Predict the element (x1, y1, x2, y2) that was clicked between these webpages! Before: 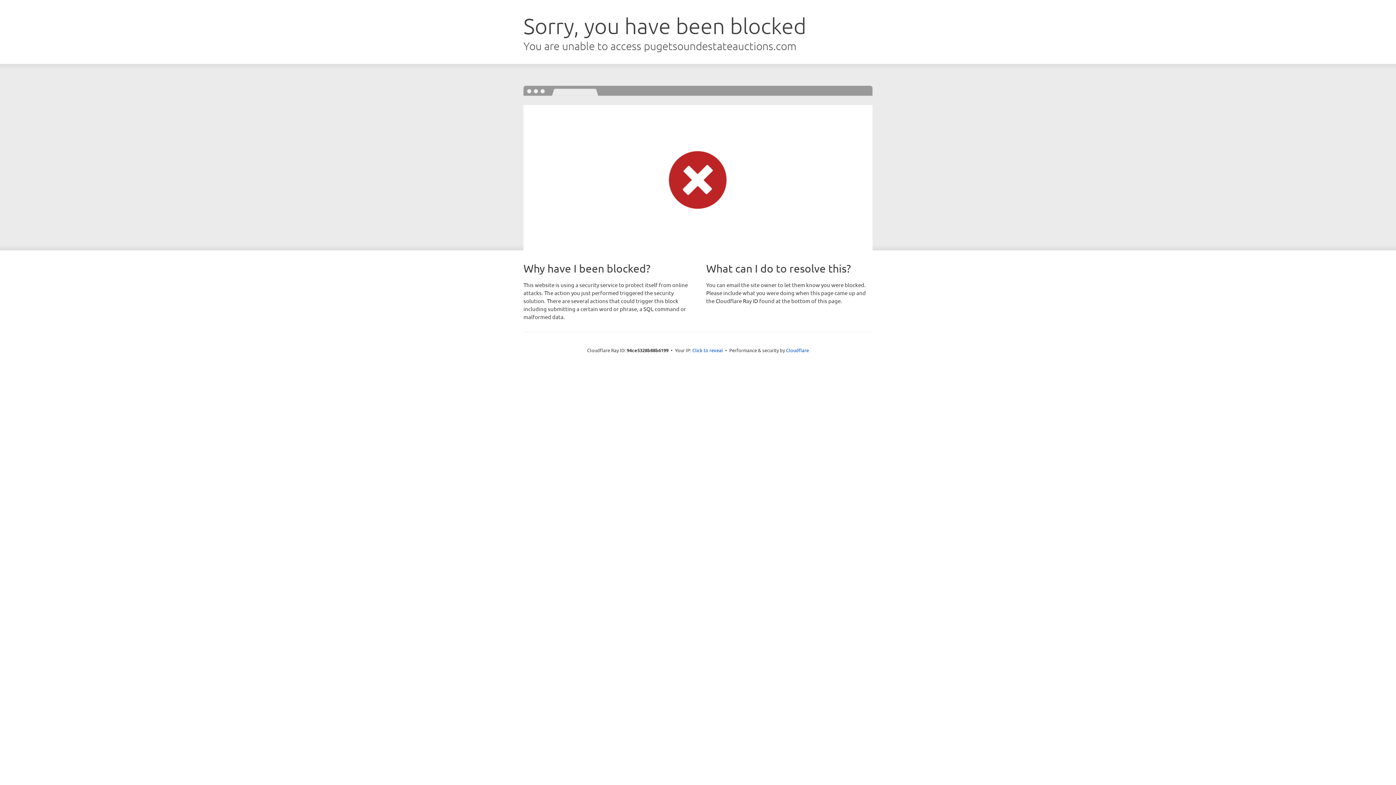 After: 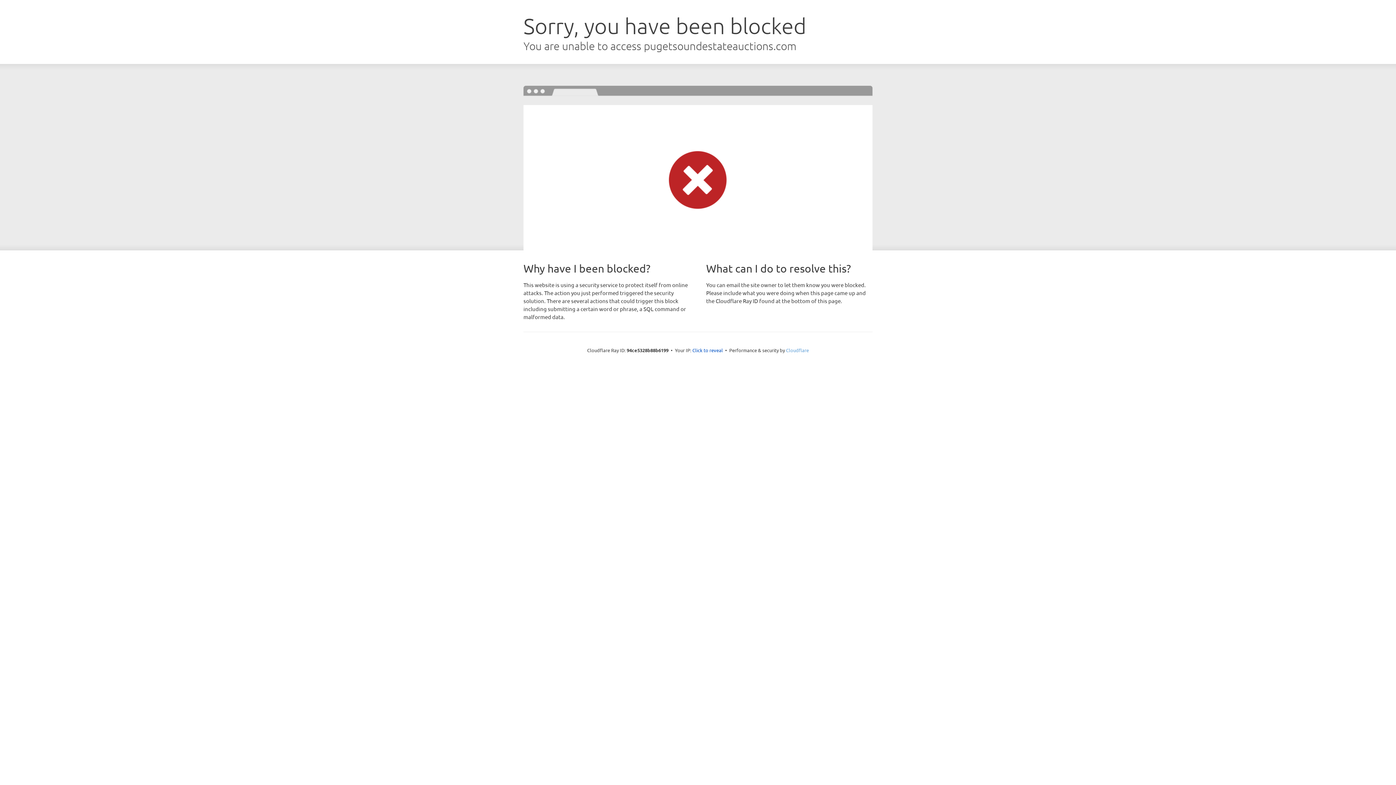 Action: bbox: (786, 347, 809, 353) label: Cloudflare